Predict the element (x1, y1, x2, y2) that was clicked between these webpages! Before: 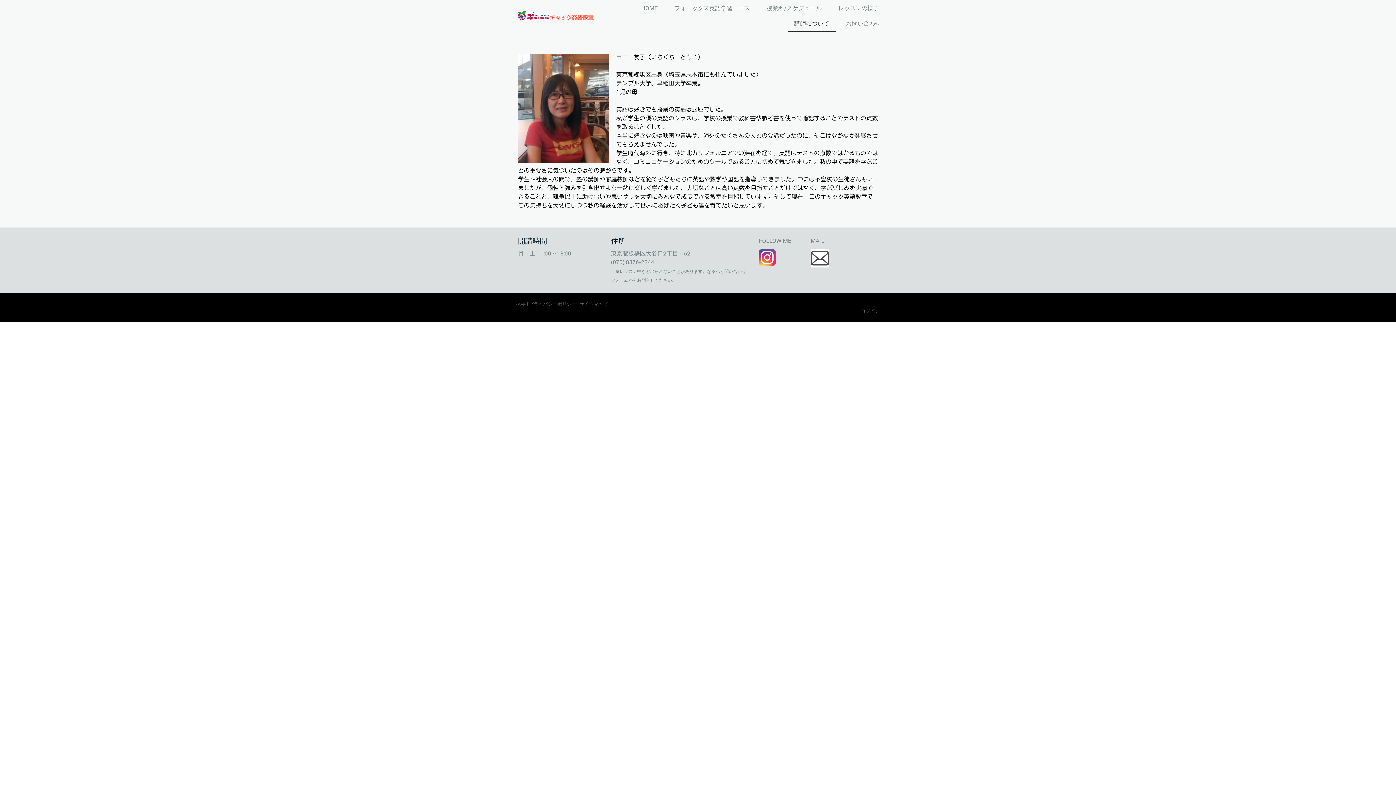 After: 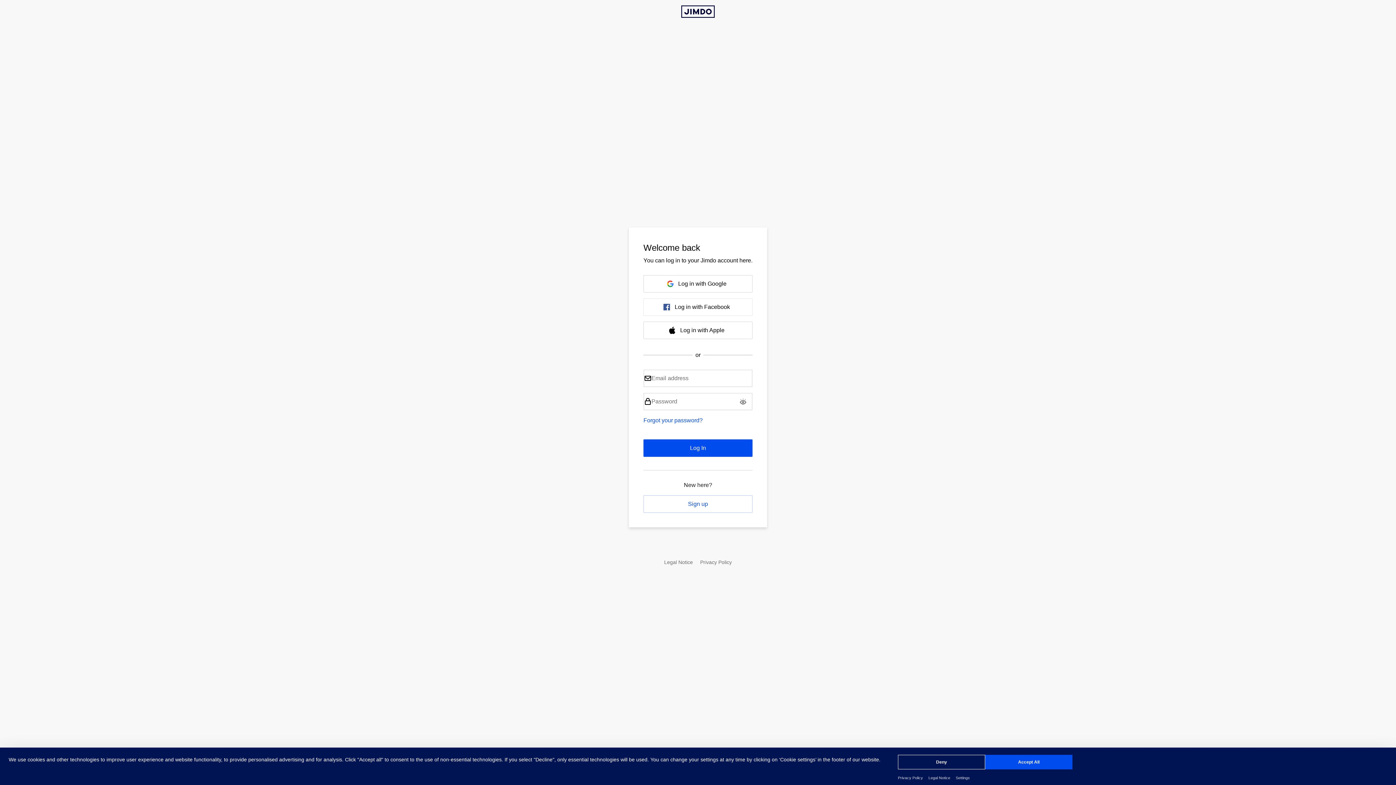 Action: bbox: (861, 308, 880, 313) label: ログイン